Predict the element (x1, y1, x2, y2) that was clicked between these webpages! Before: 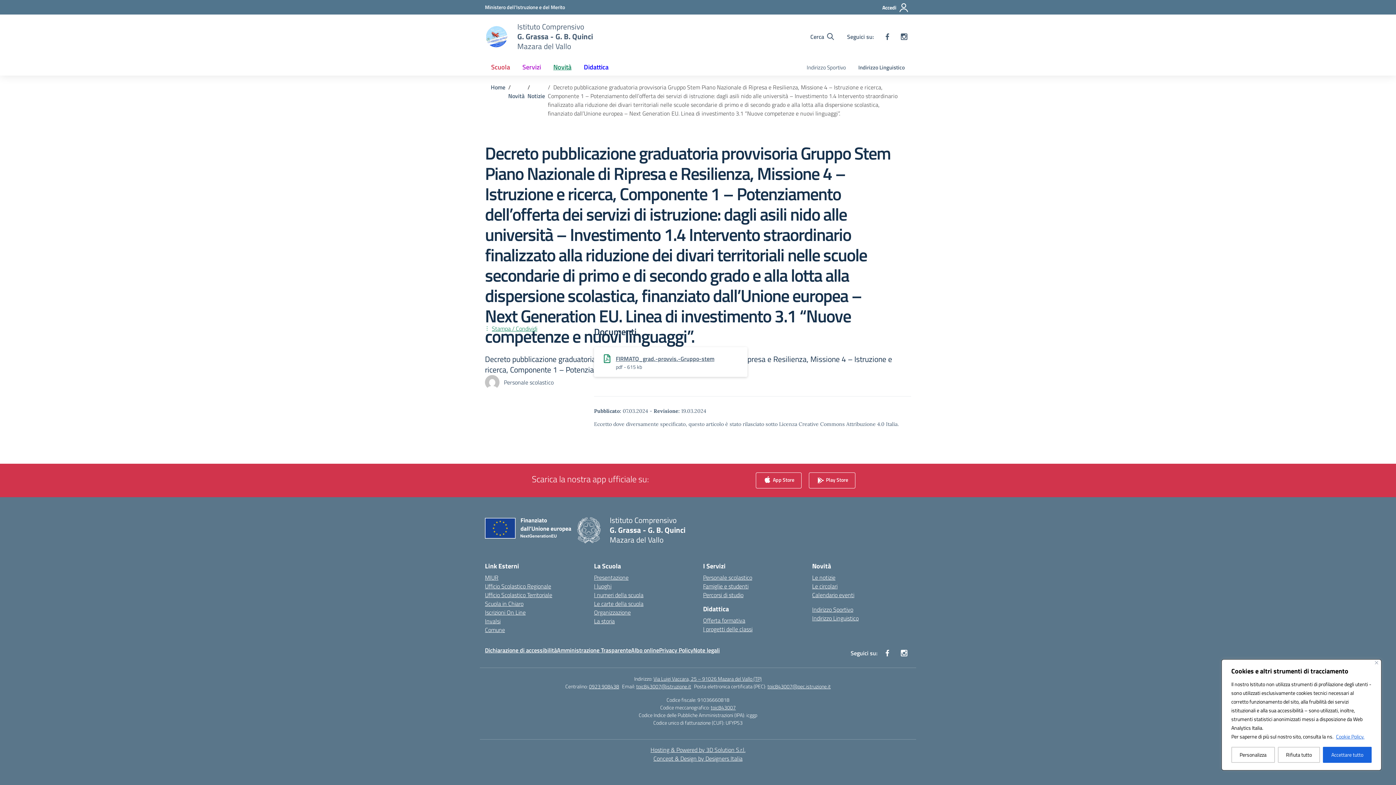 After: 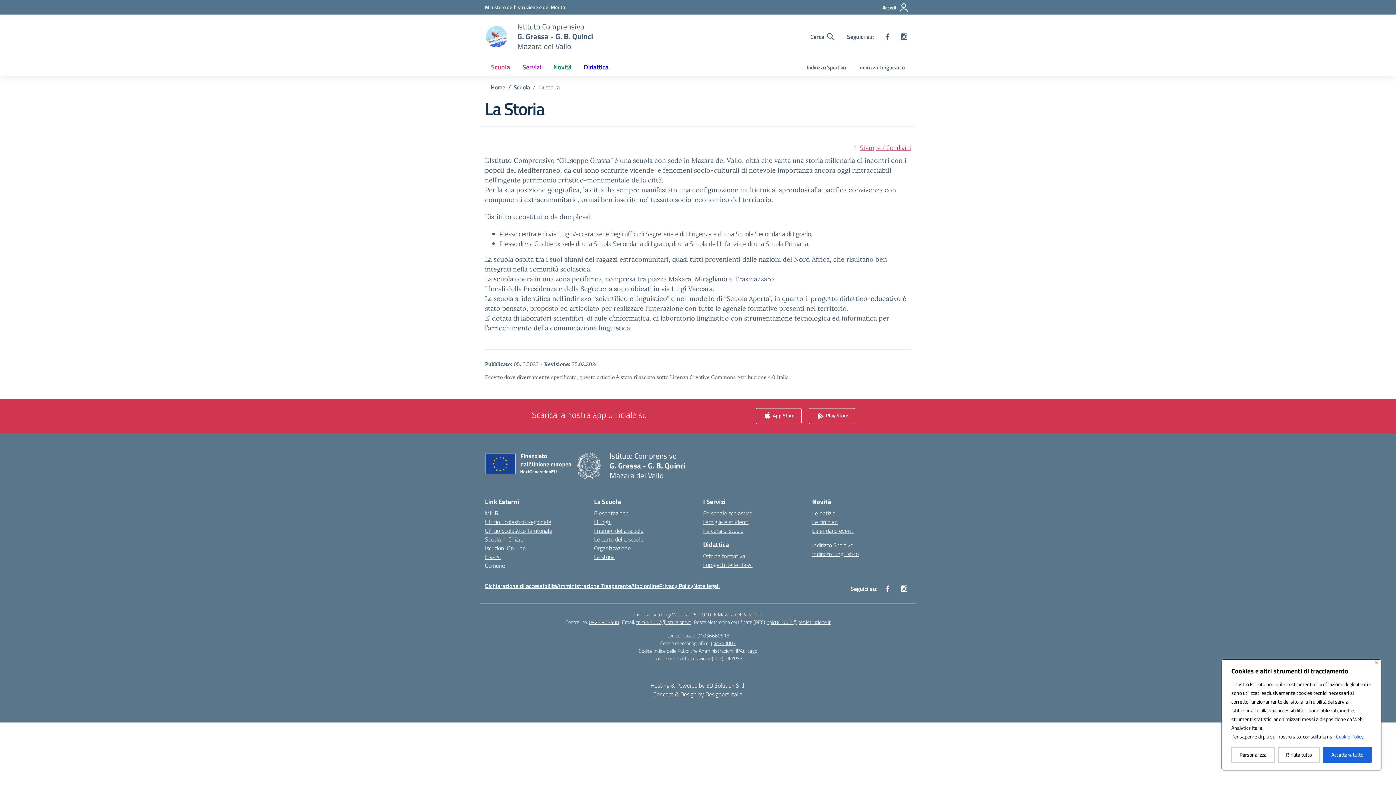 Action: bbox: (594, 617, 614, 625) label: La storia